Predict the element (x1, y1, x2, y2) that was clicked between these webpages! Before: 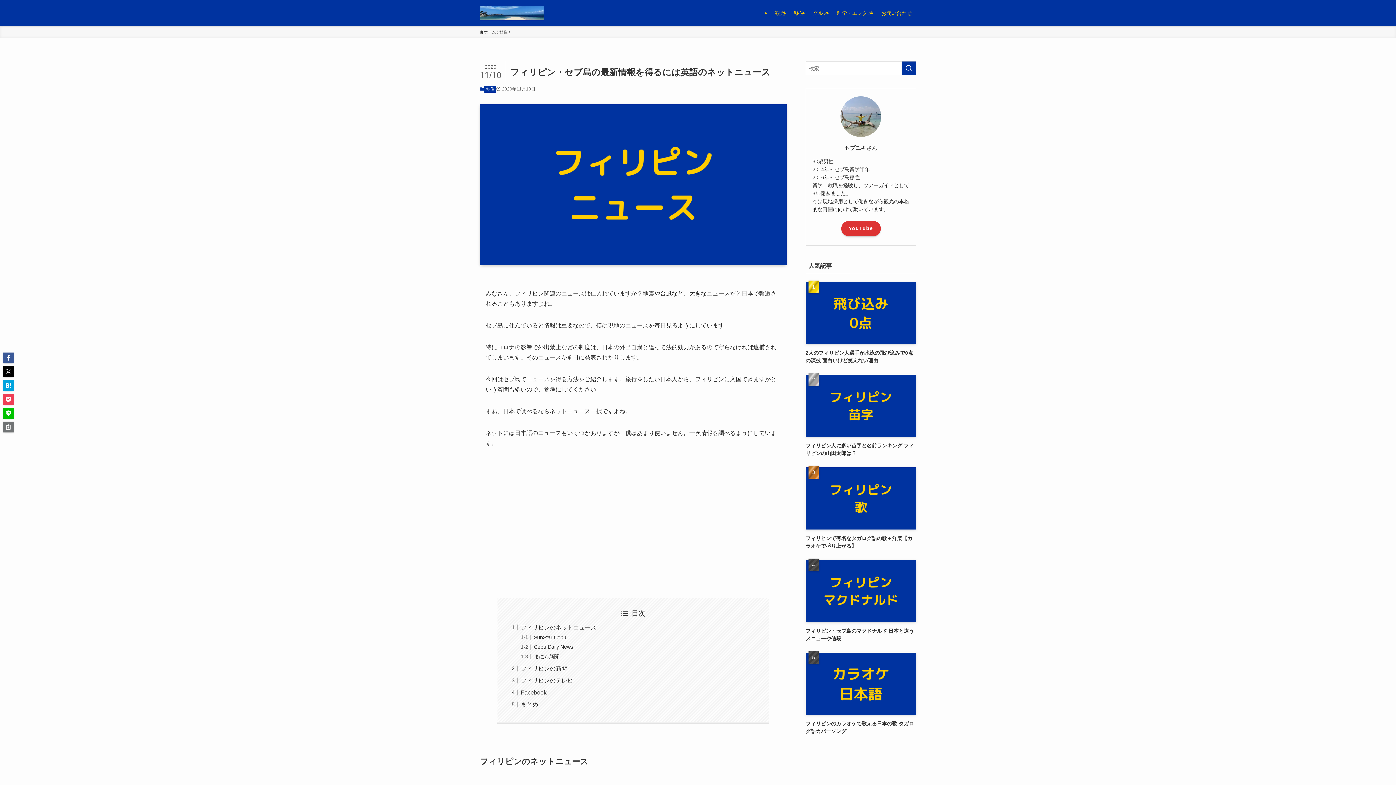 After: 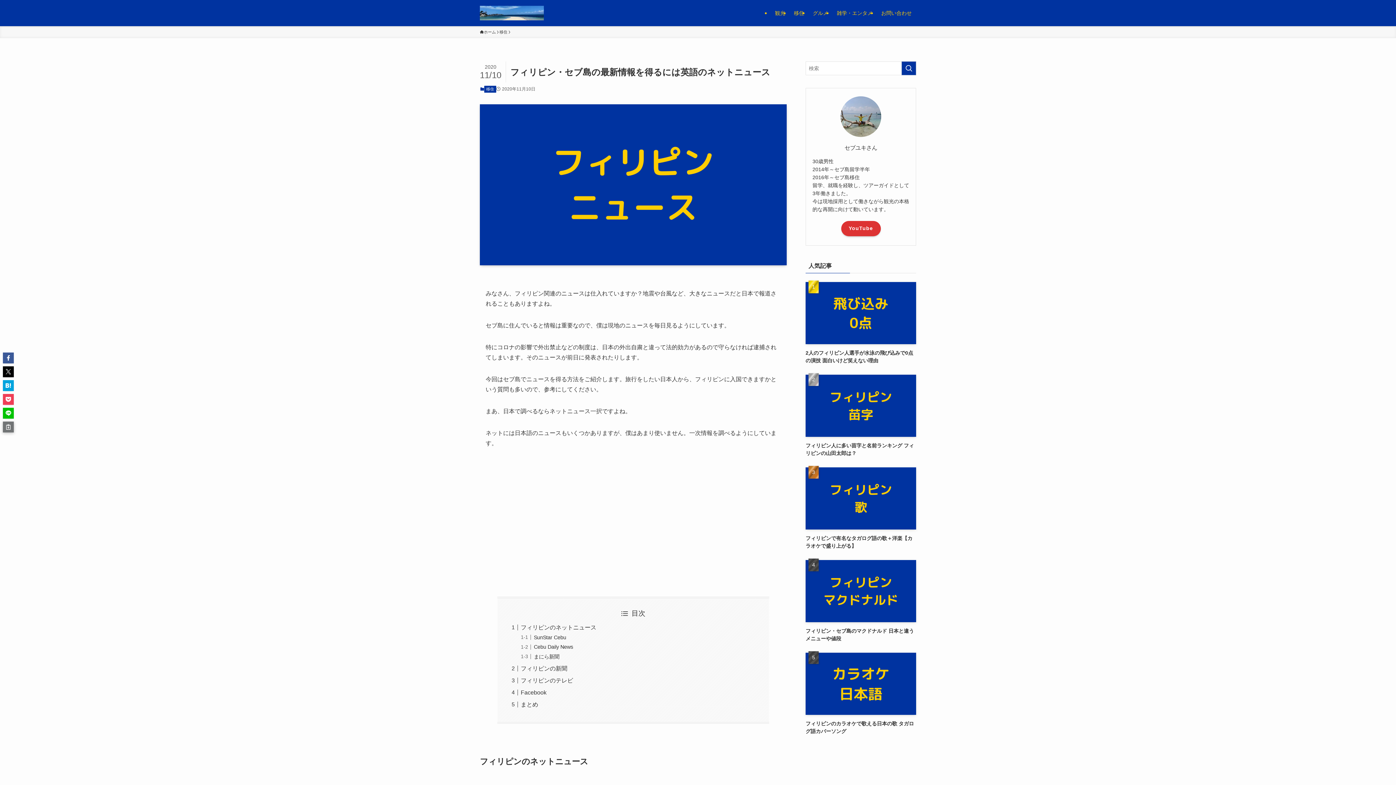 Action: bbox: (2, 421, 13, 432)